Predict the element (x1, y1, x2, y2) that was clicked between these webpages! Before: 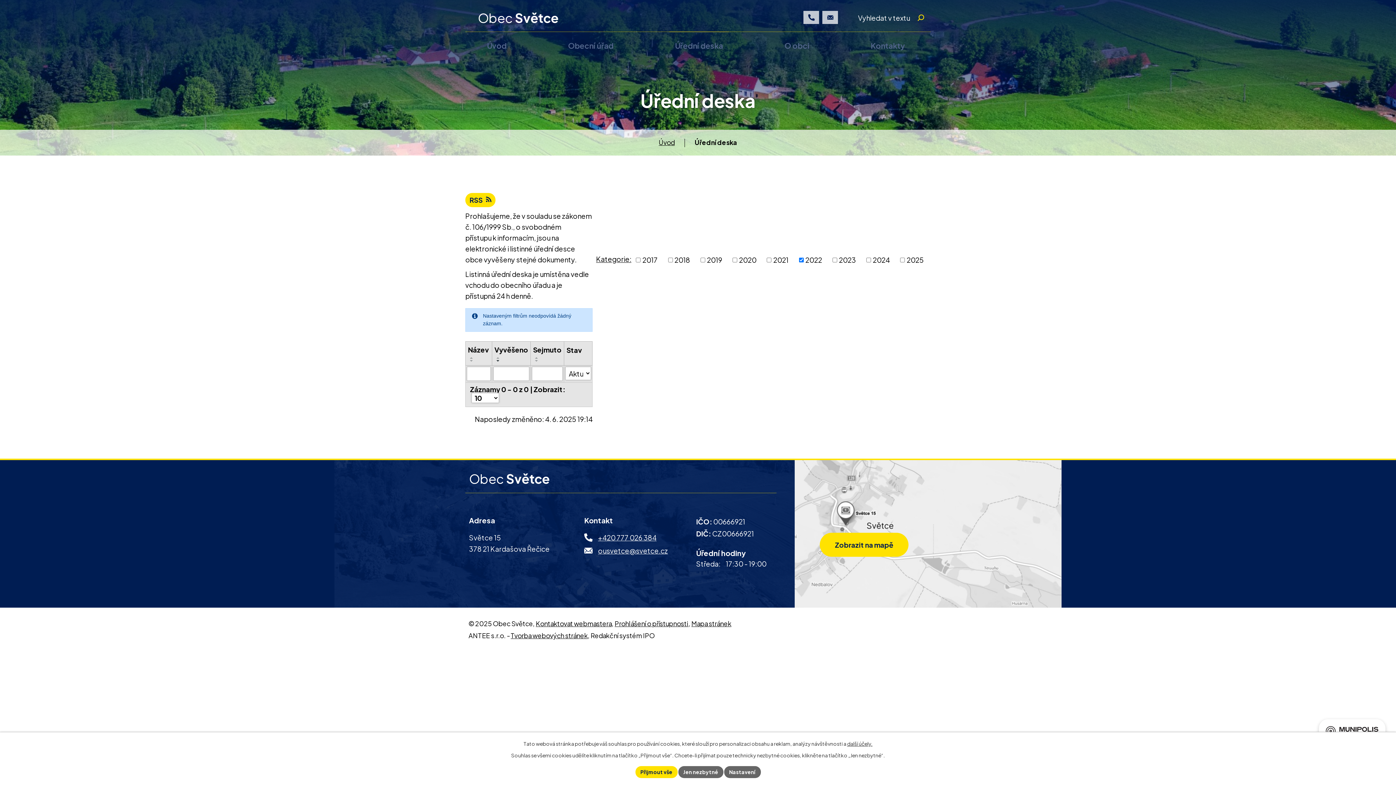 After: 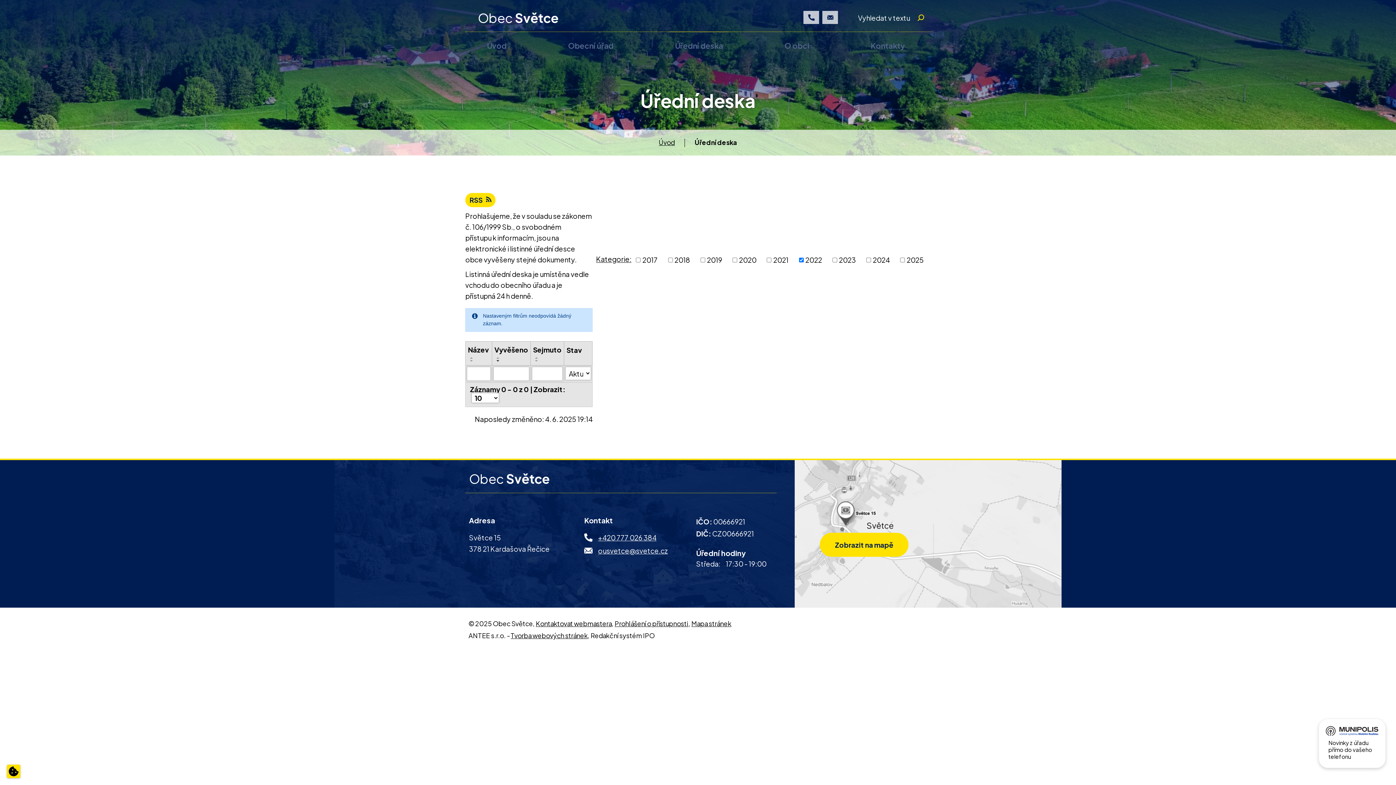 Action: bbox: (678, 766, 723, 778) label: Jen nezbytné